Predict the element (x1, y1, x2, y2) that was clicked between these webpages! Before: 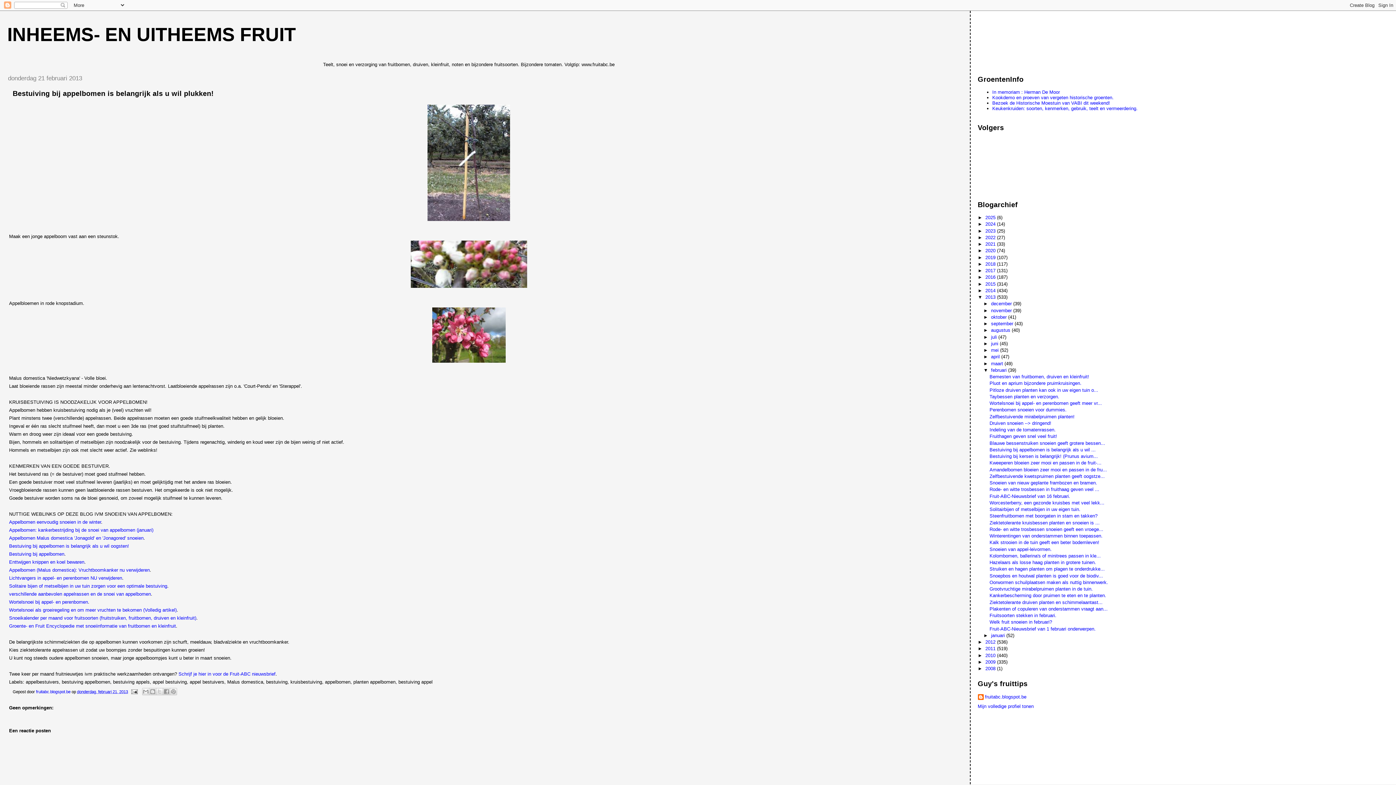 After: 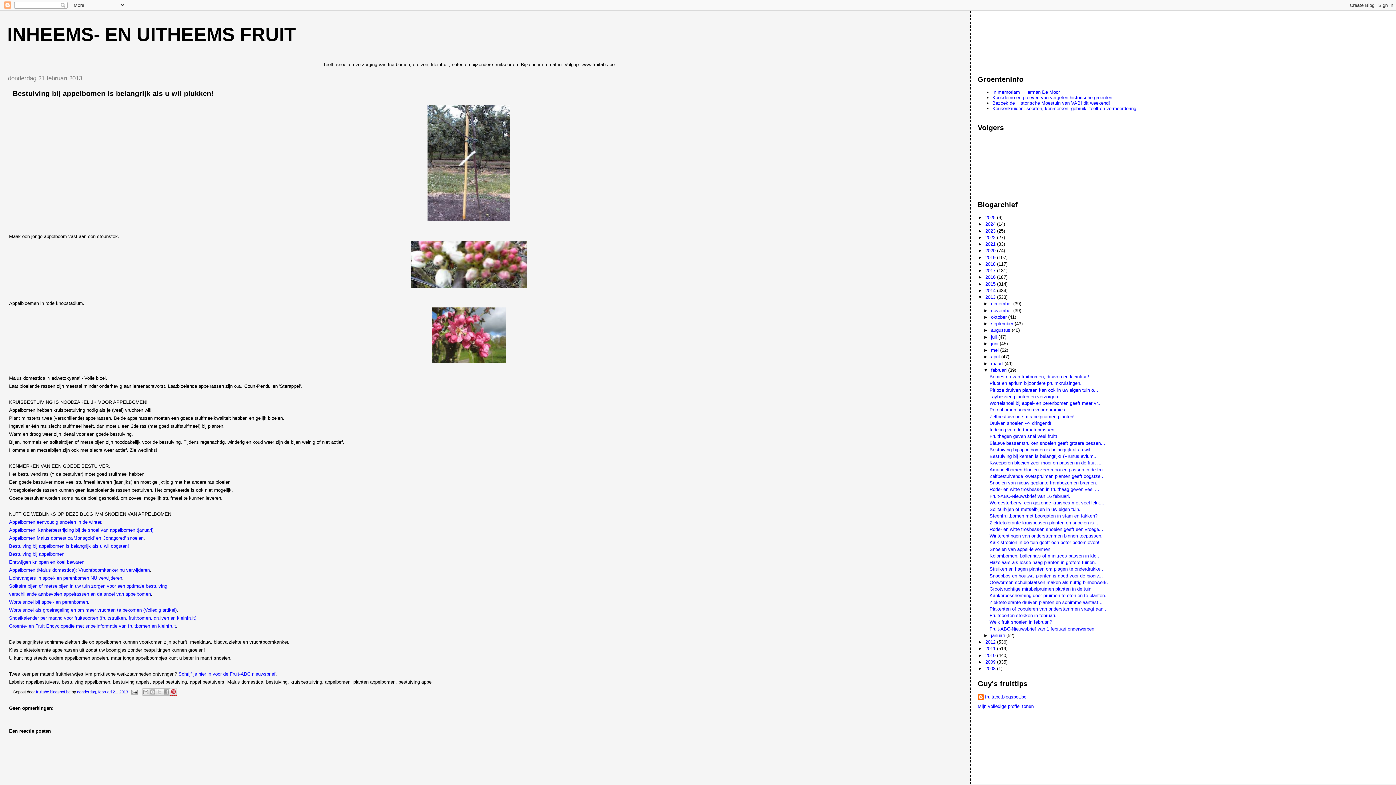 Action: bbox: (169, 688, 176, 695) label: Delen op Pinterest